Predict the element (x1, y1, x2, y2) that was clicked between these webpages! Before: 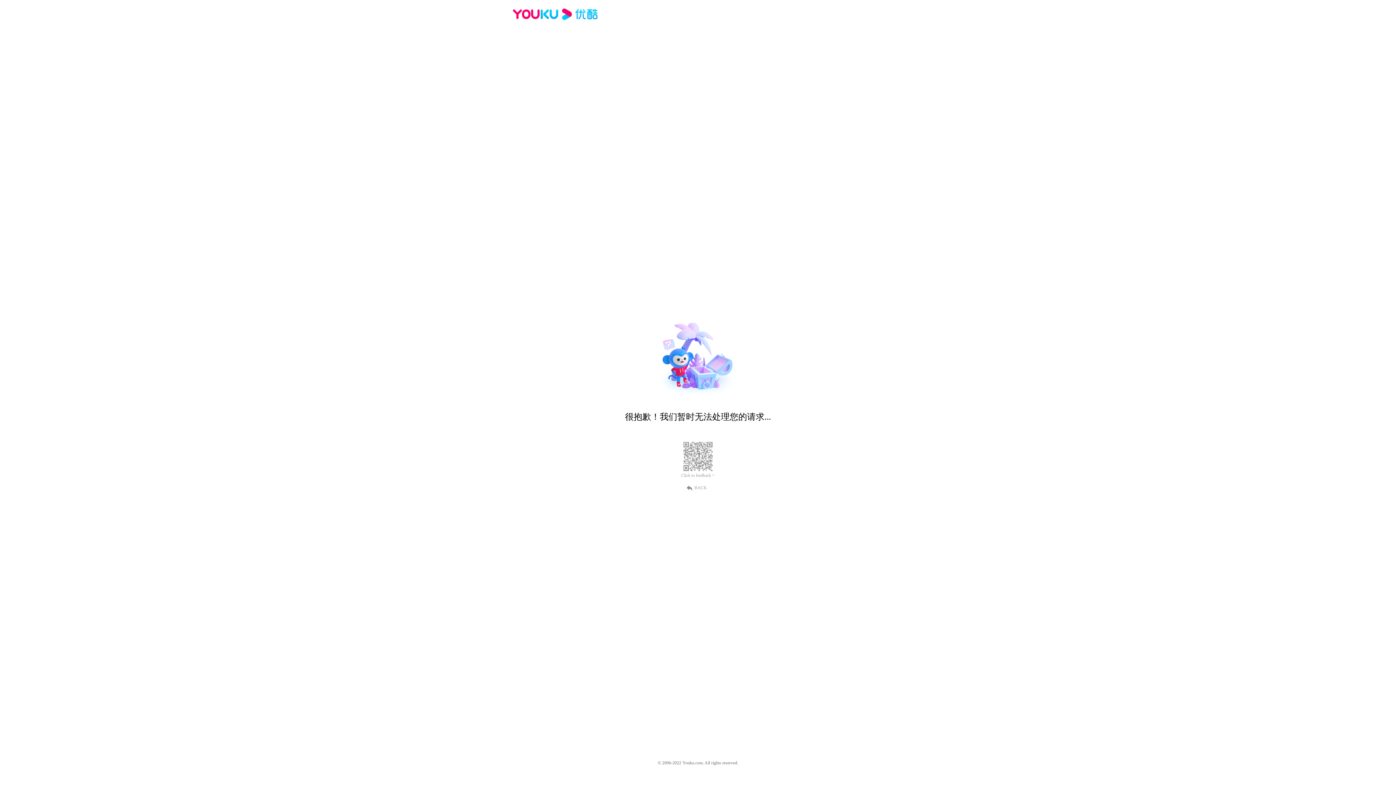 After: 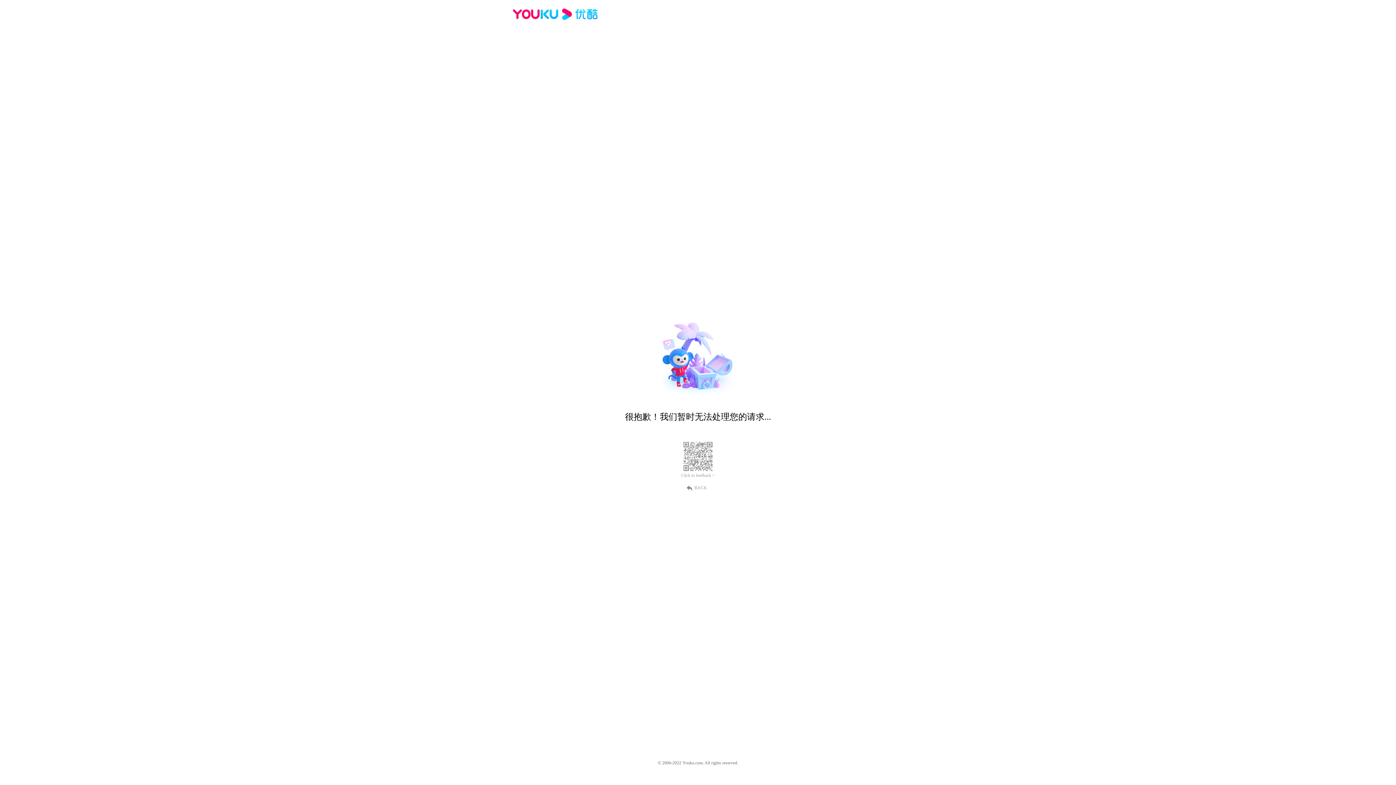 Action: label: BACK bbox: (689, 484, 707, 490)